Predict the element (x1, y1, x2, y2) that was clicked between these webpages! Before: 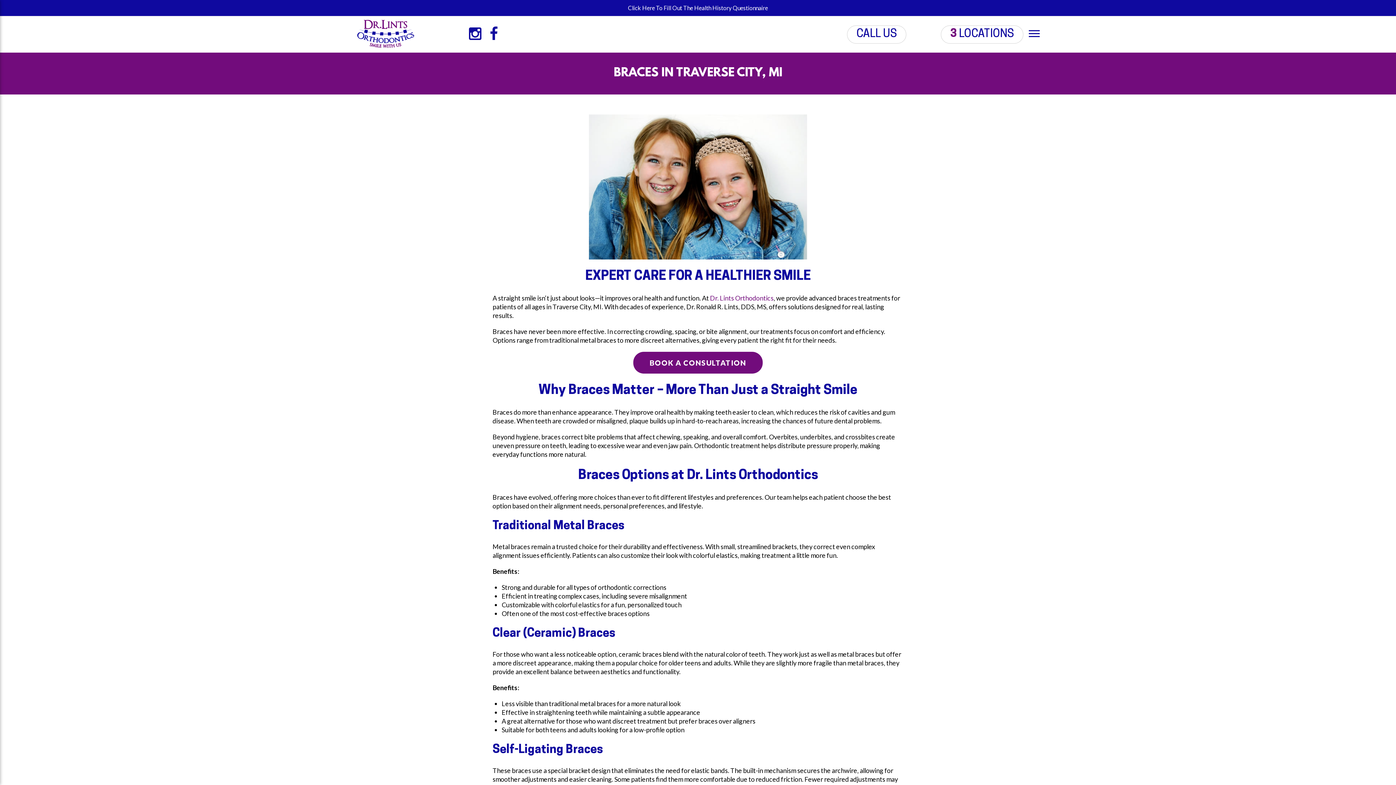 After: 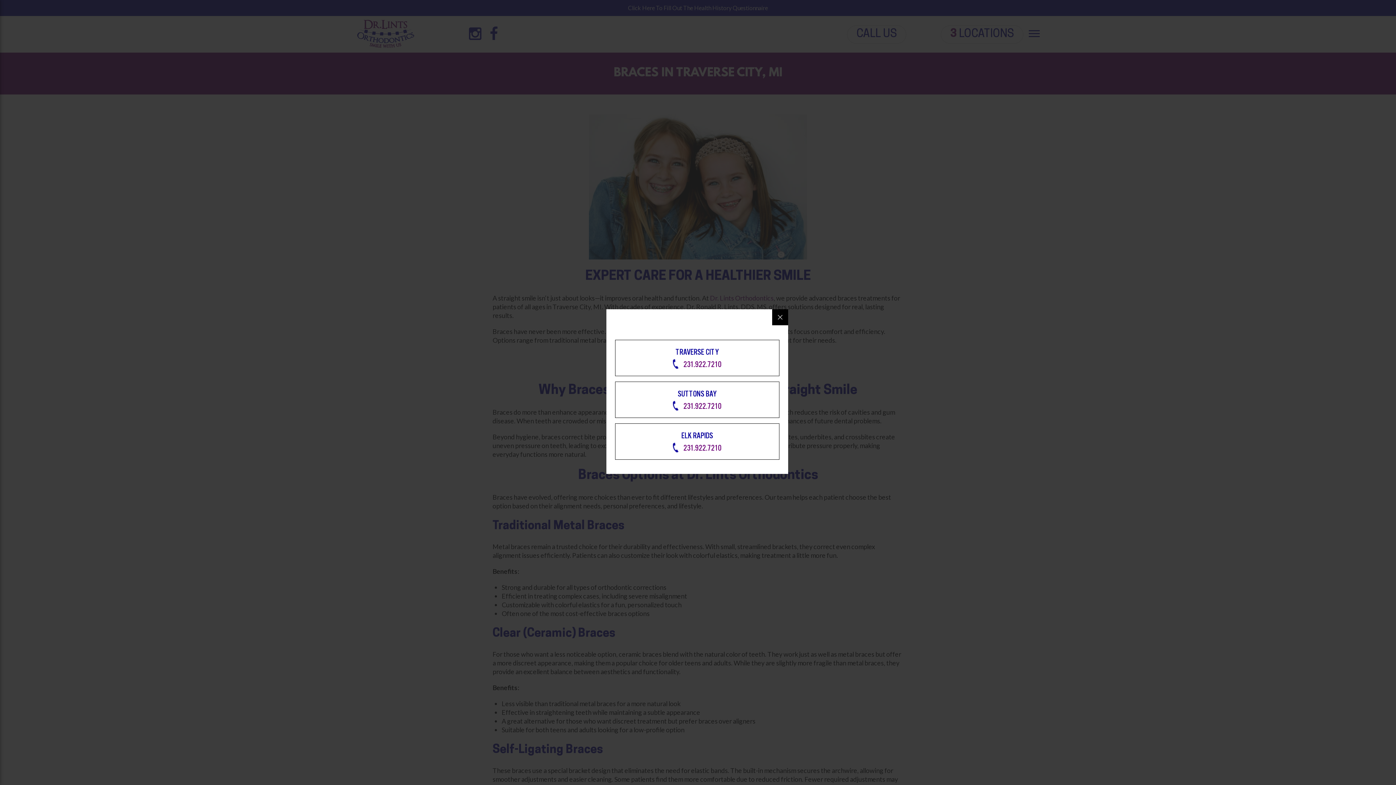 Action: bbox: (847, 25, 906, 43) label: CALL US